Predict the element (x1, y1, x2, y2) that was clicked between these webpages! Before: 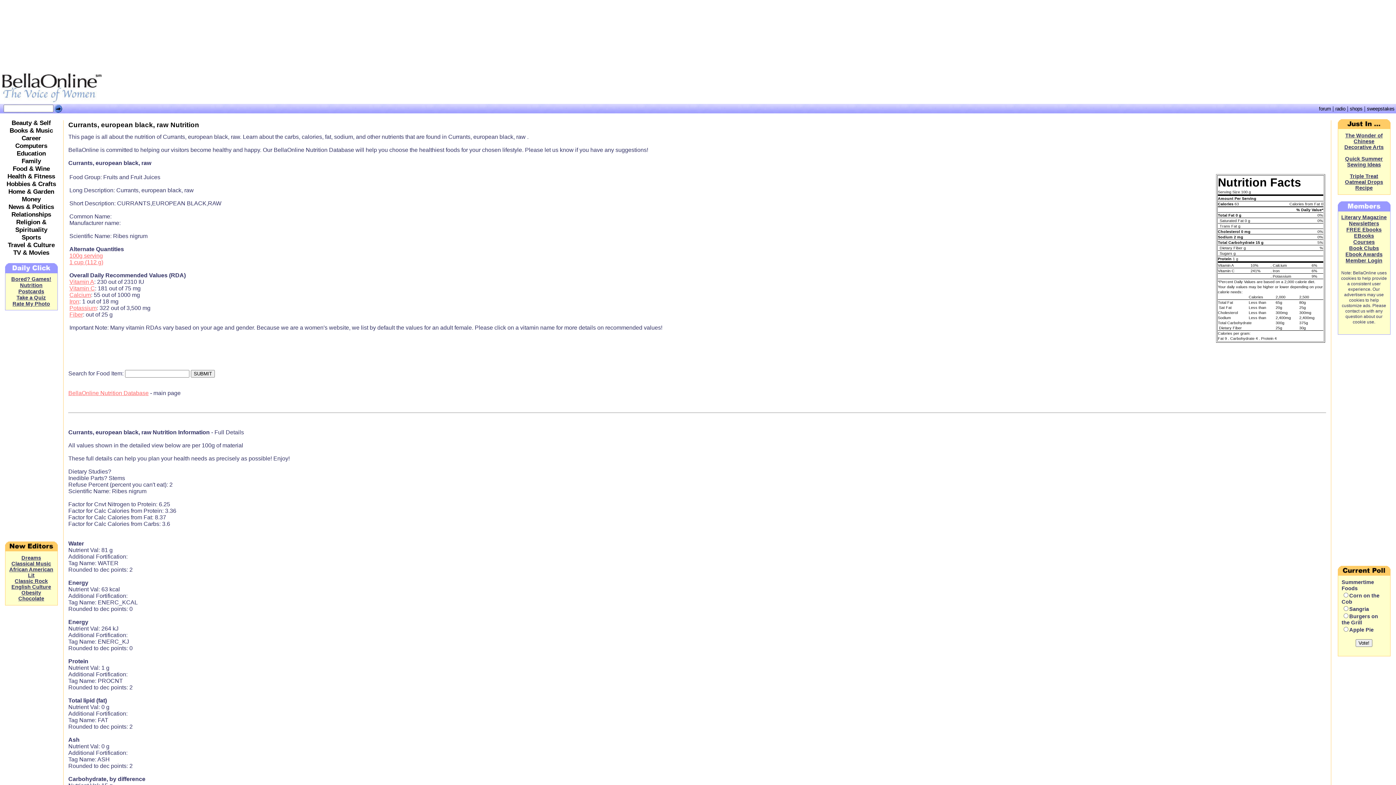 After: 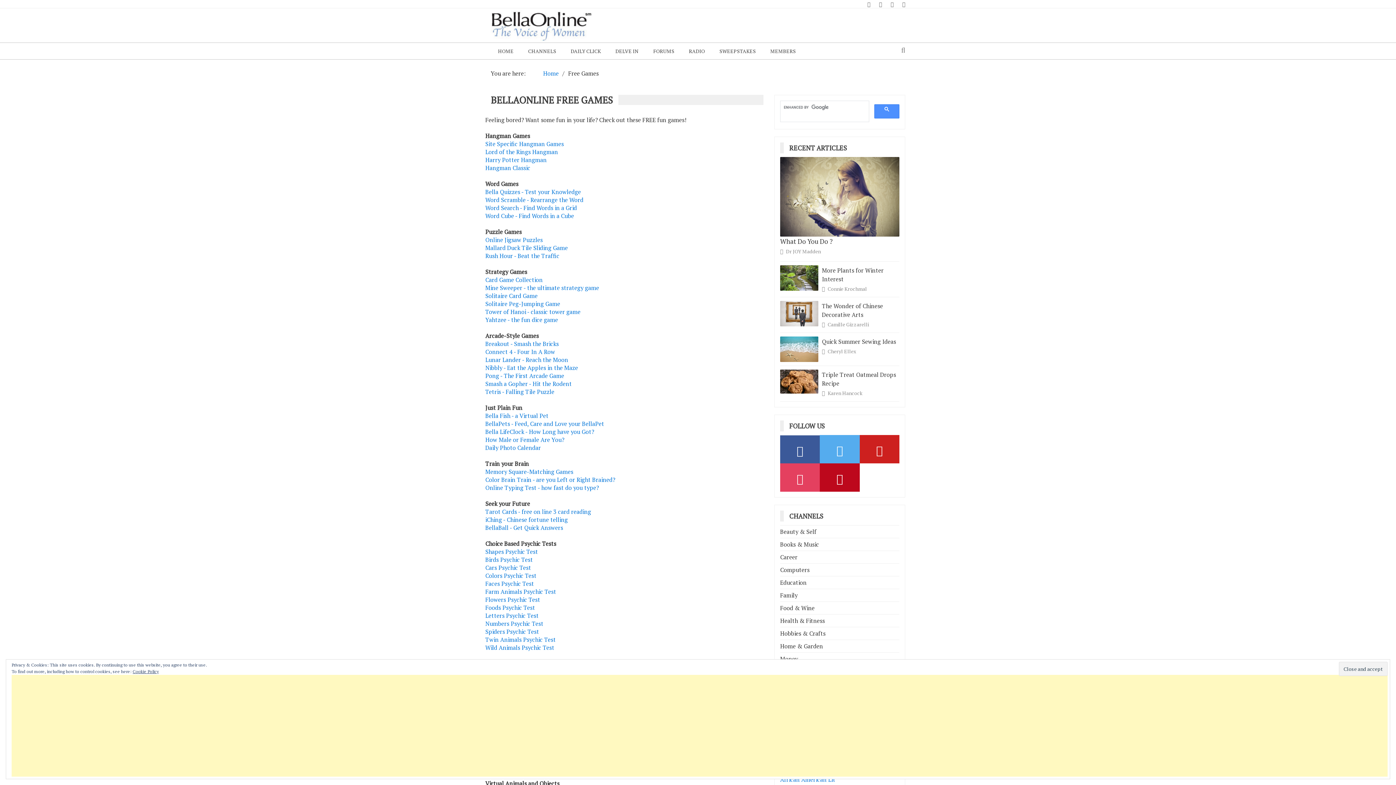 Action: bbox: (11, 276, 51, 282) label: Bored? Games!